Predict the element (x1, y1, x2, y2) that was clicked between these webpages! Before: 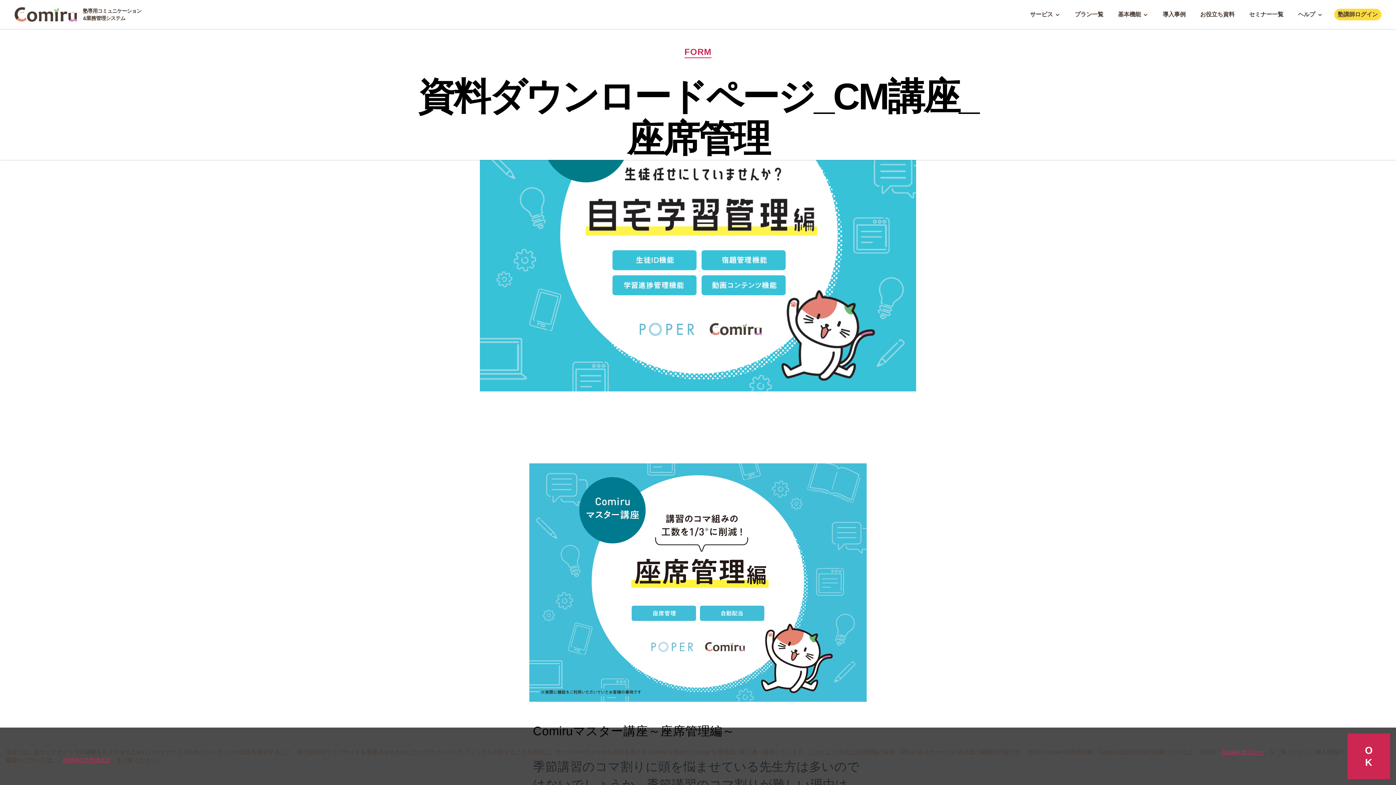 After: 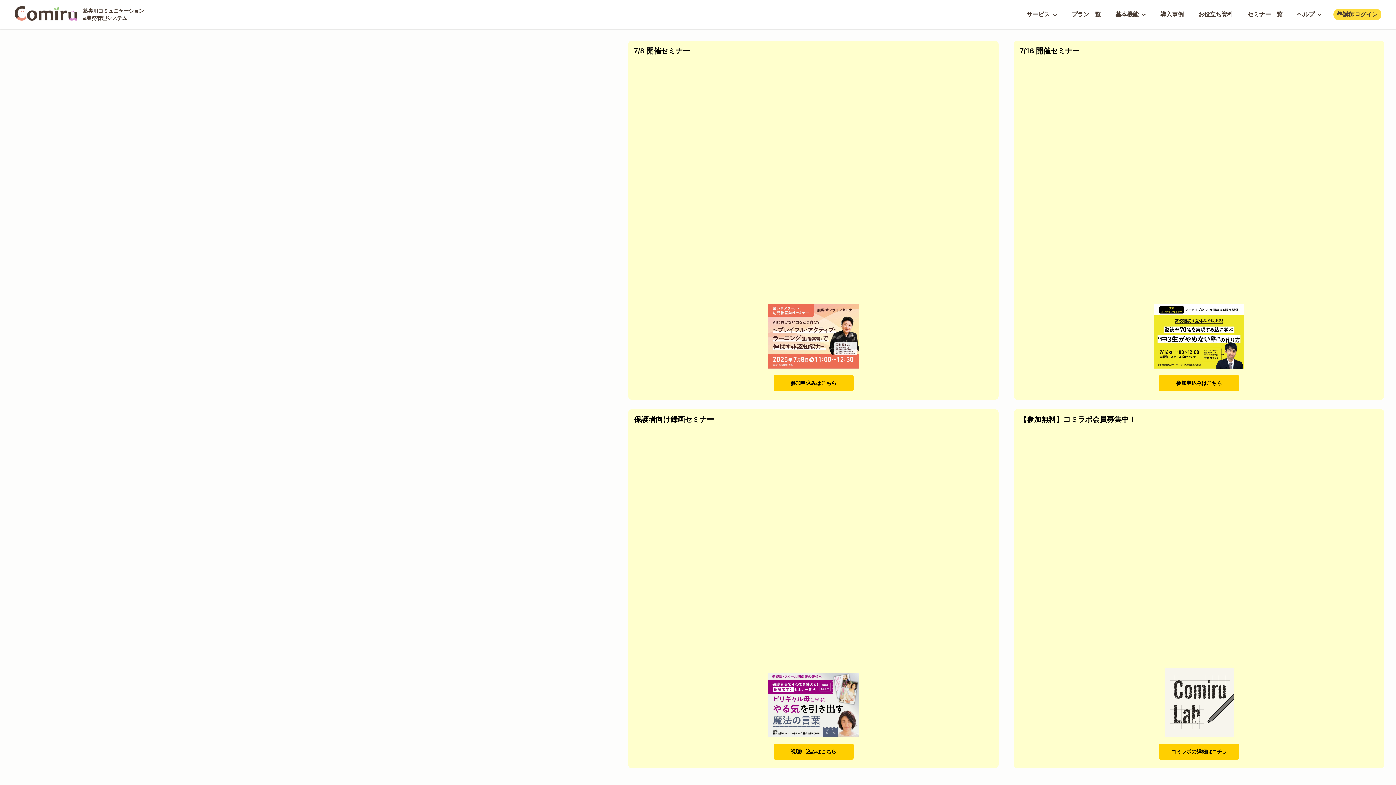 Action: label: 塾講師ログイン bbox: (1338, 11, 1378, 17)